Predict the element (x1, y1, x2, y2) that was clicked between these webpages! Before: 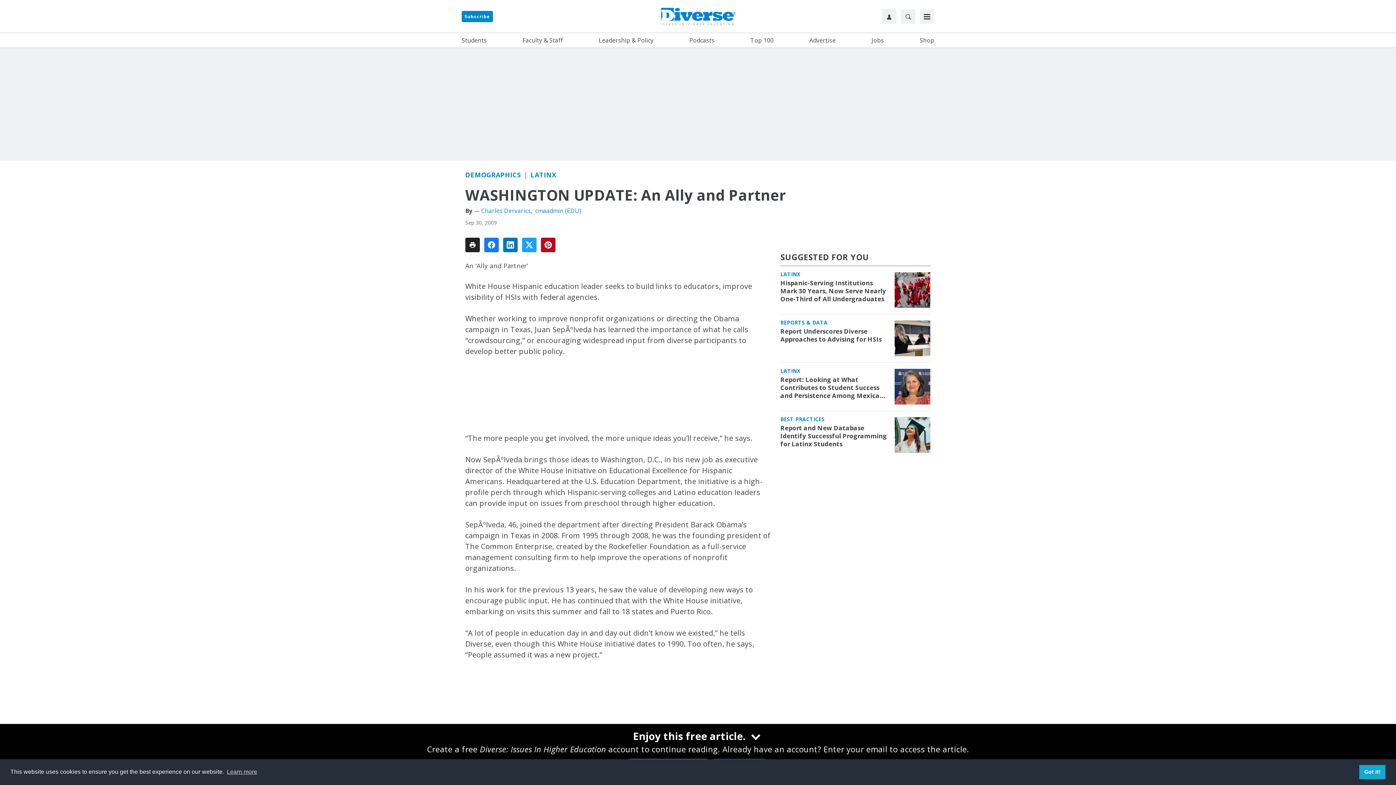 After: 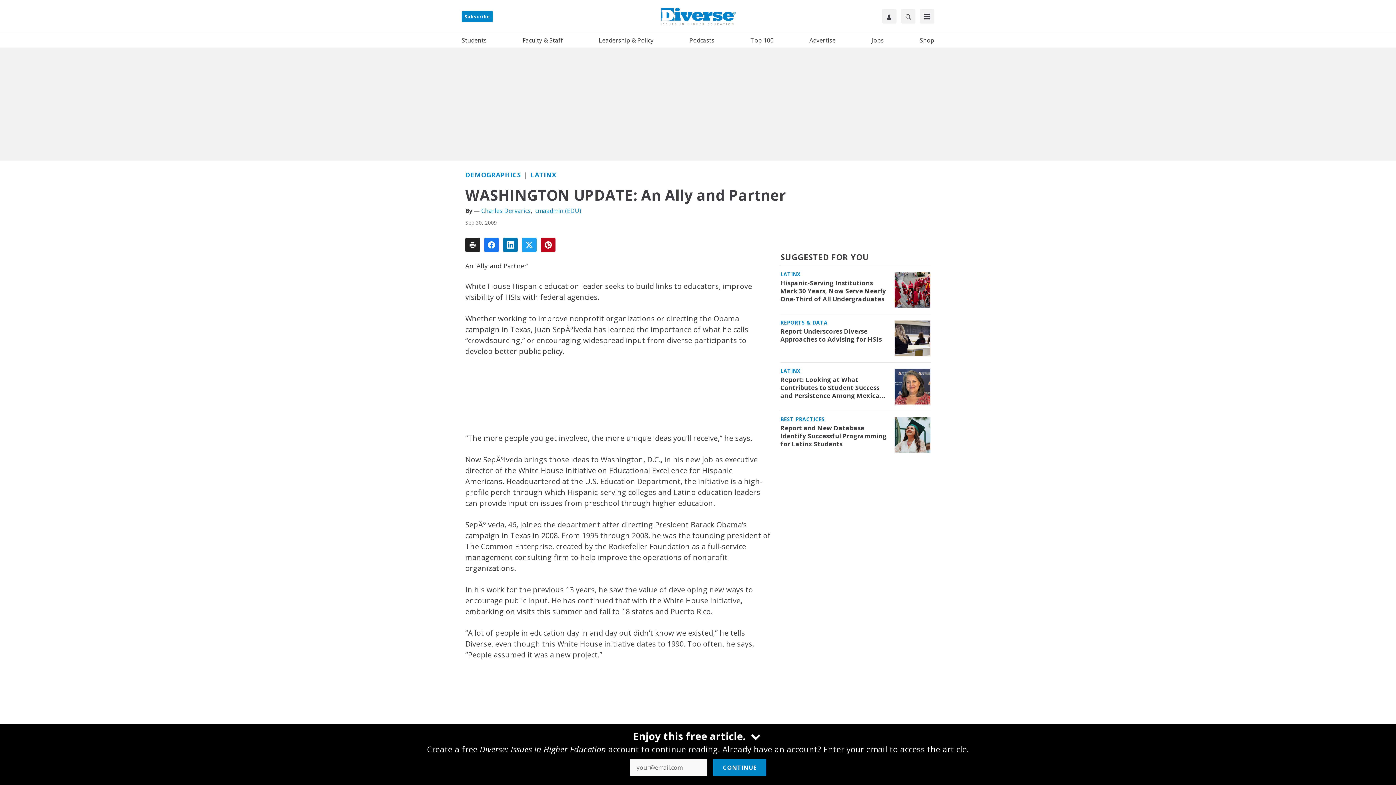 Action: label: dismiss cookie message bbox: (1359, 765, 1385, 779)